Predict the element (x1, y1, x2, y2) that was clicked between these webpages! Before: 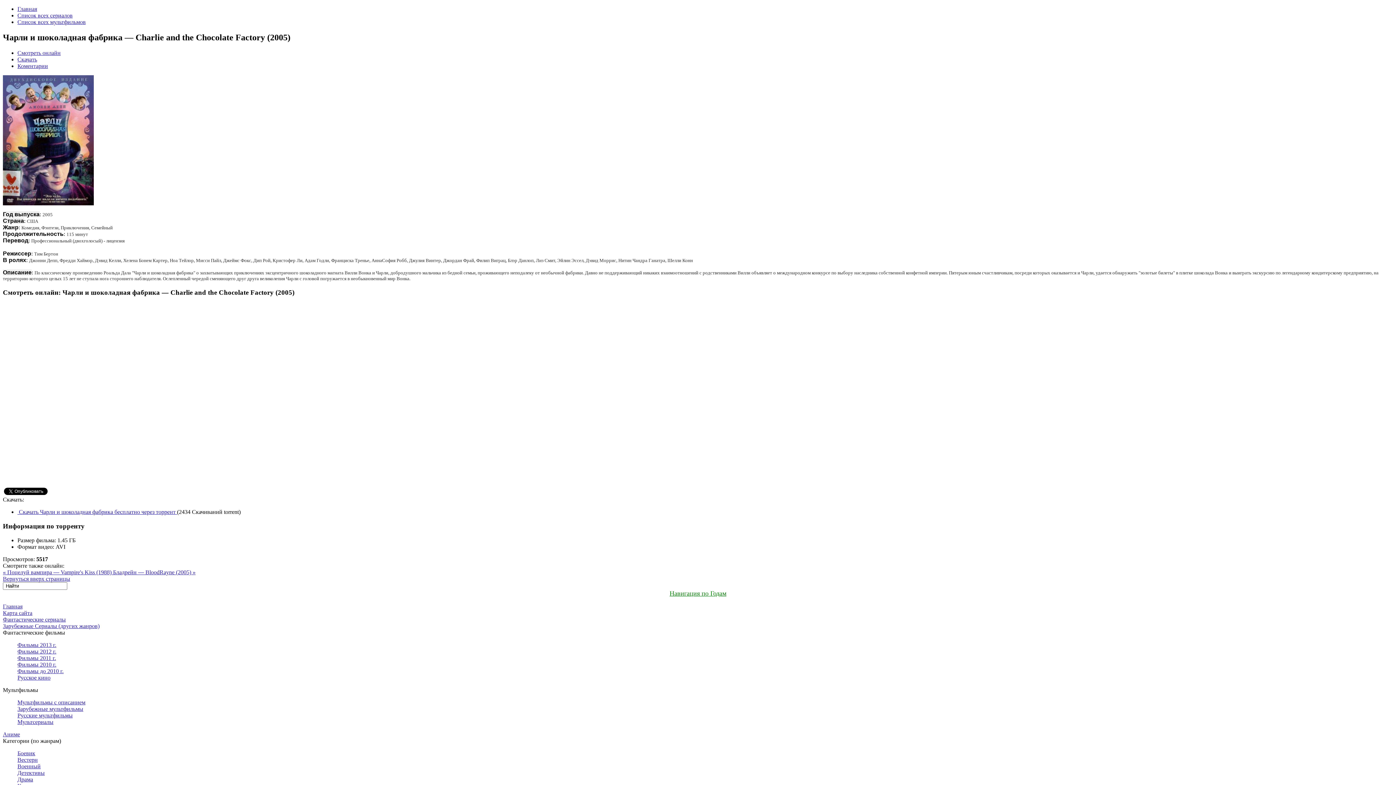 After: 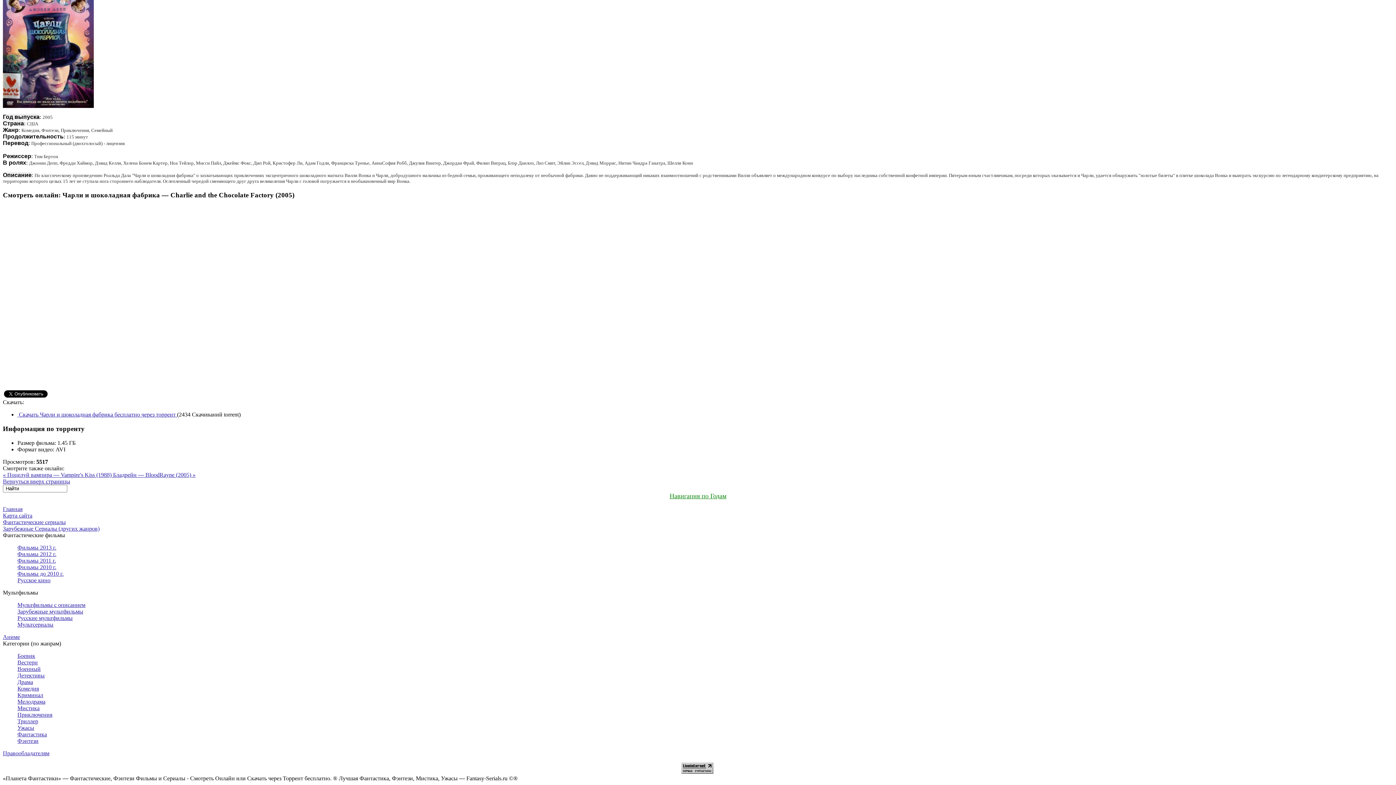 Action: label: Скачать bbox: (17, 56, 37, 62)